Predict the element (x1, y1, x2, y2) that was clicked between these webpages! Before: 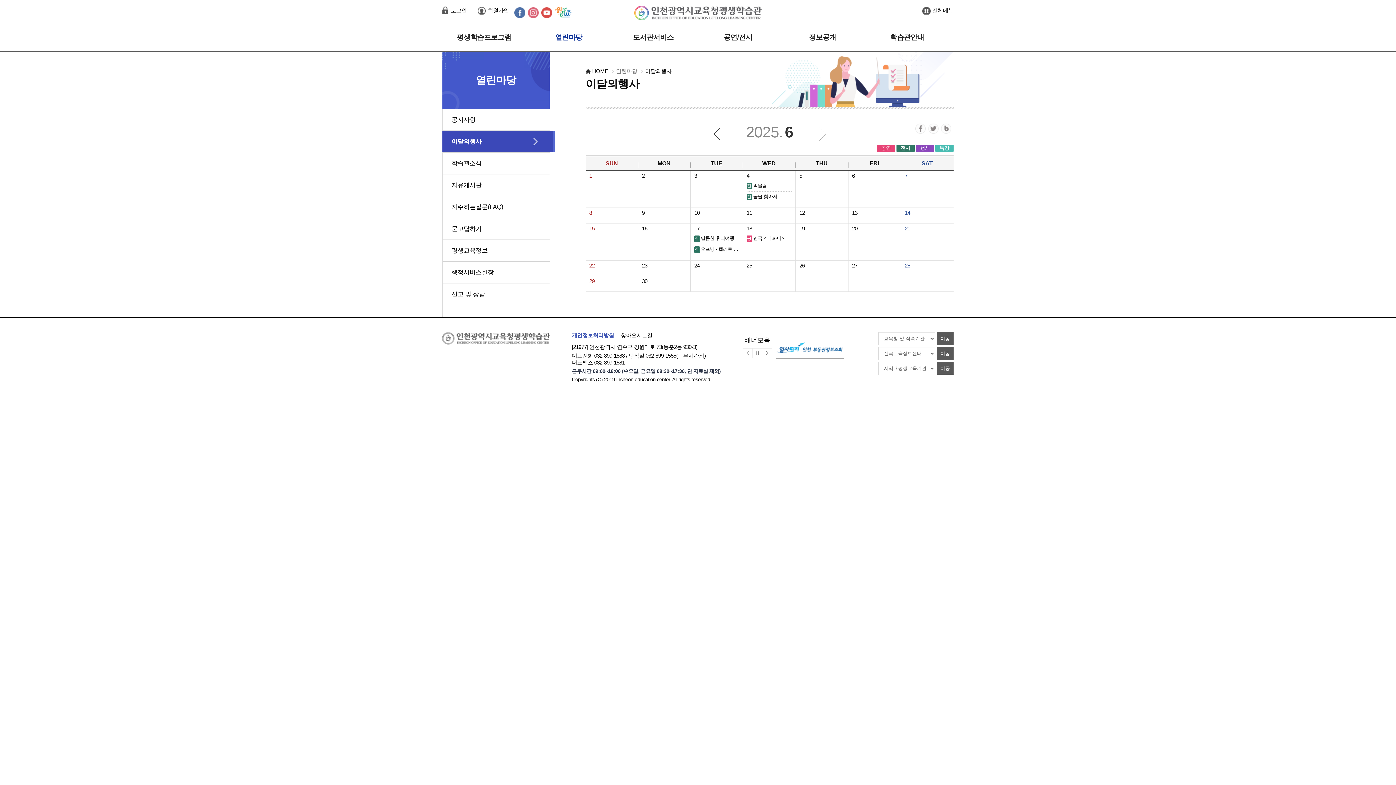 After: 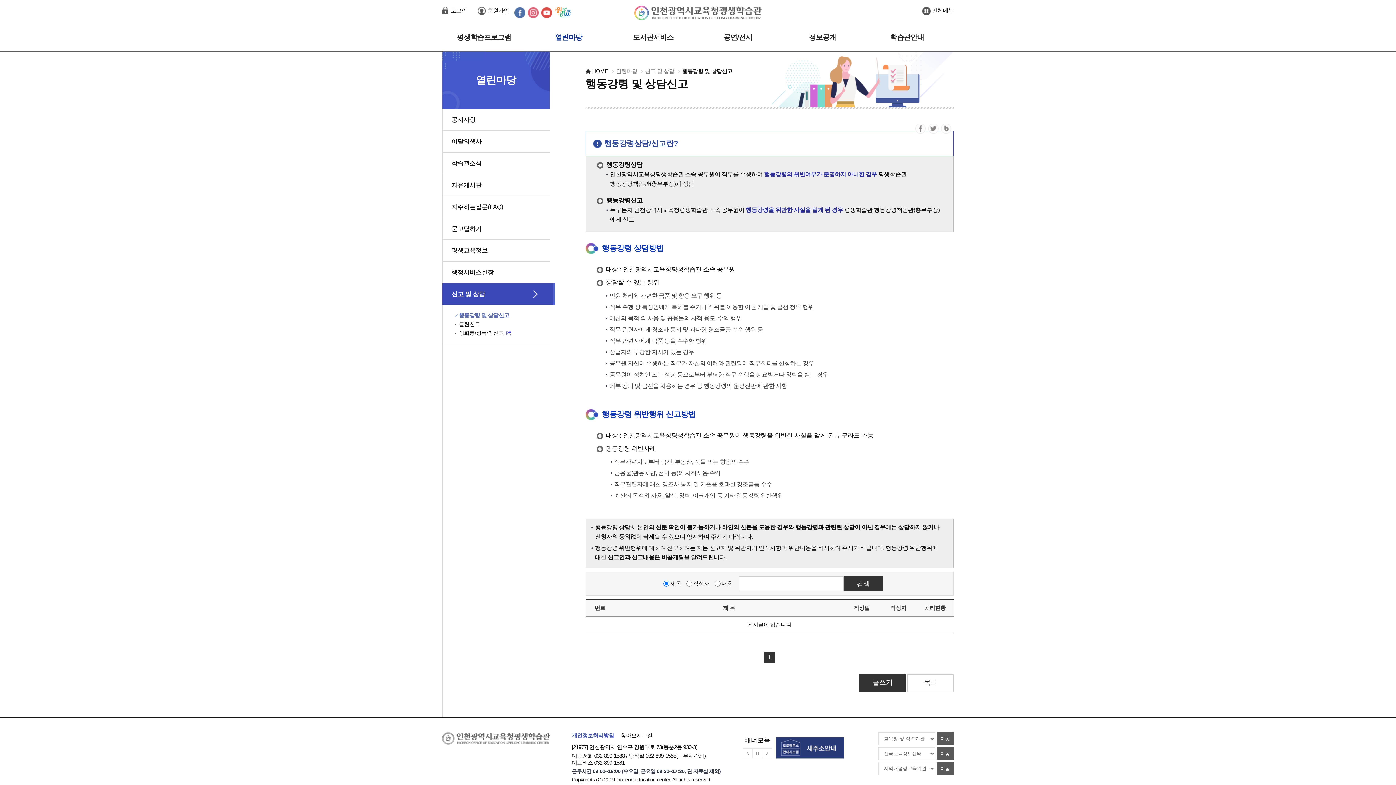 Action: label: 신고 및 상담 bbox: (442, 283, 549, 305)